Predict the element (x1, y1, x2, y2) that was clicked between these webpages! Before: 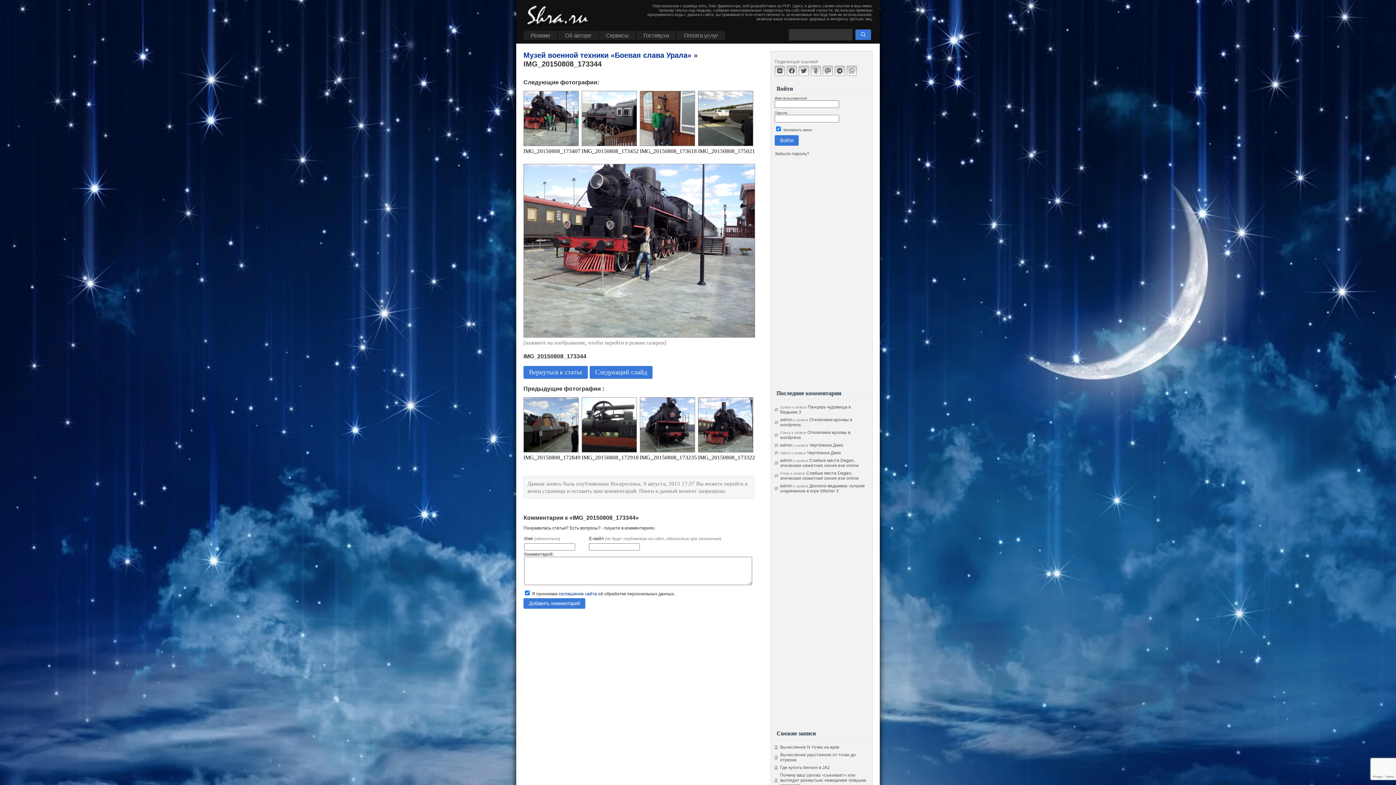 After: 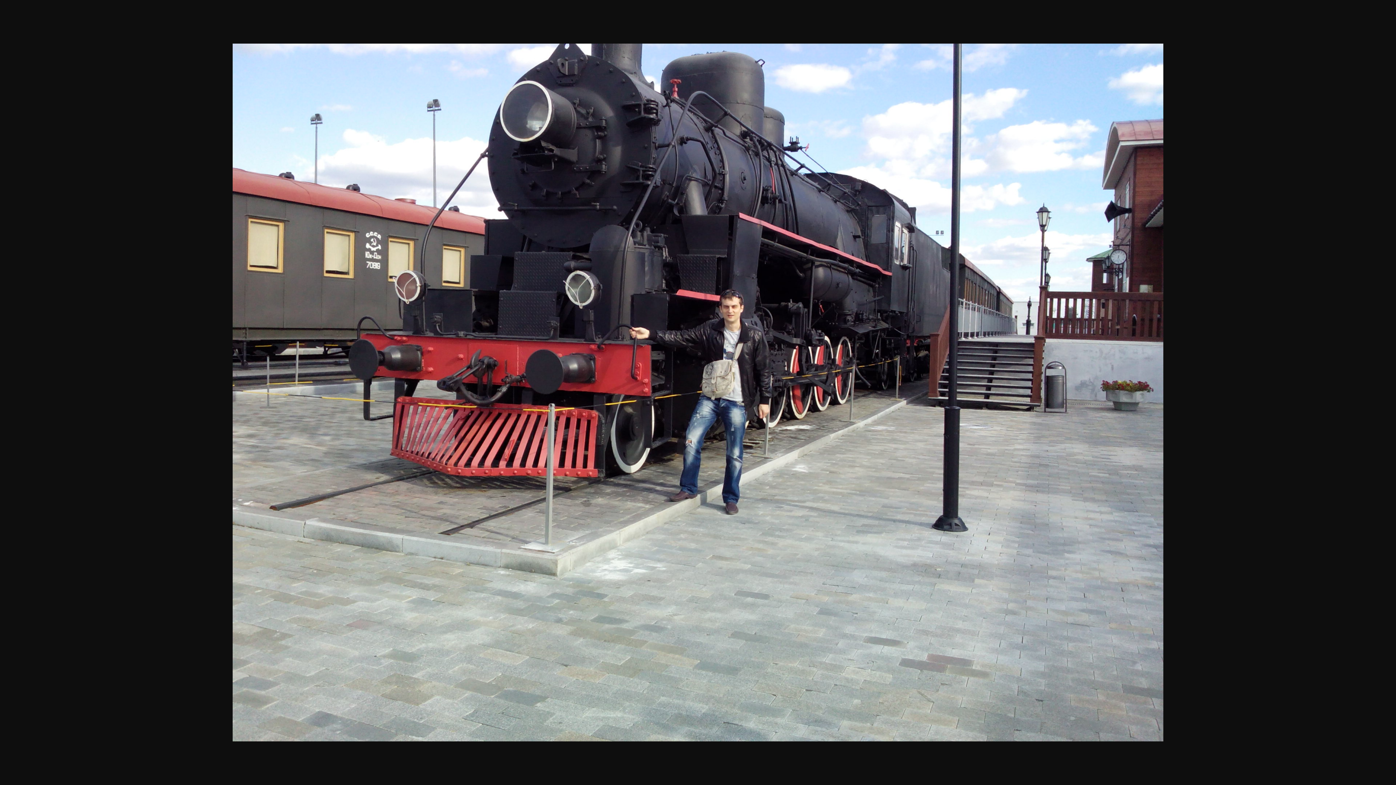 Action: bbox: (523, 333, 755, 339)